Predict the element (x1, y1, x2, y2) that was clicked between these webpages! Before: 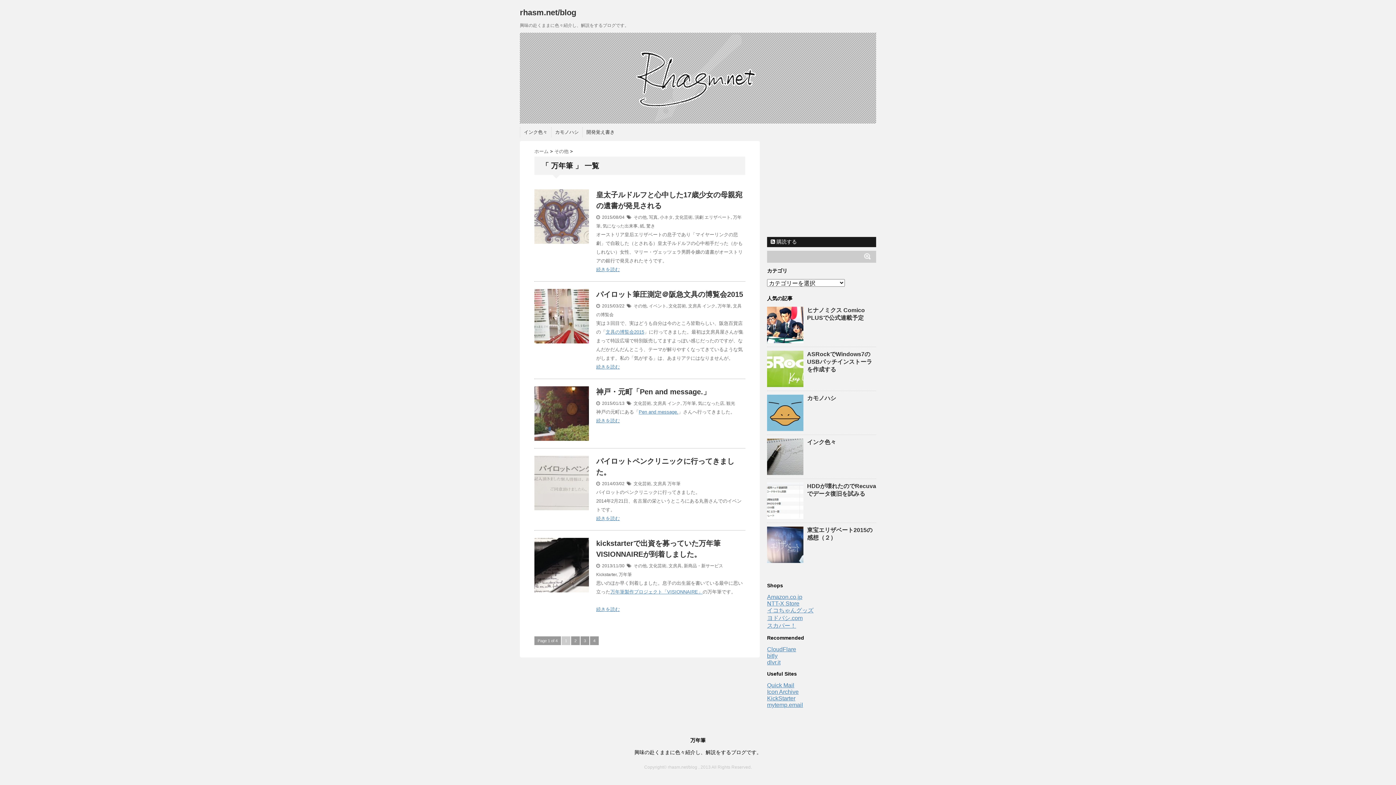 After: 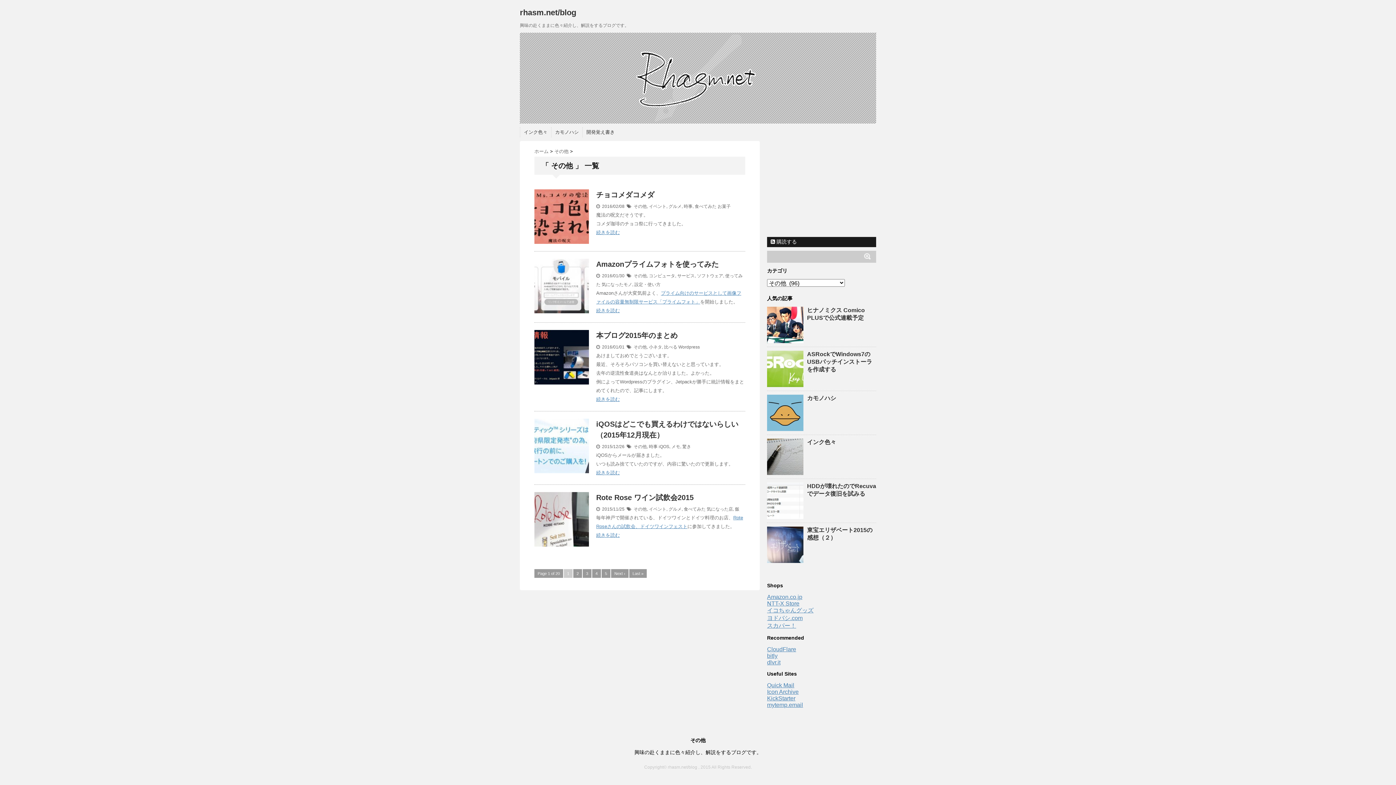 Action: label: その他 bbox: (633, 303, 646, 308)